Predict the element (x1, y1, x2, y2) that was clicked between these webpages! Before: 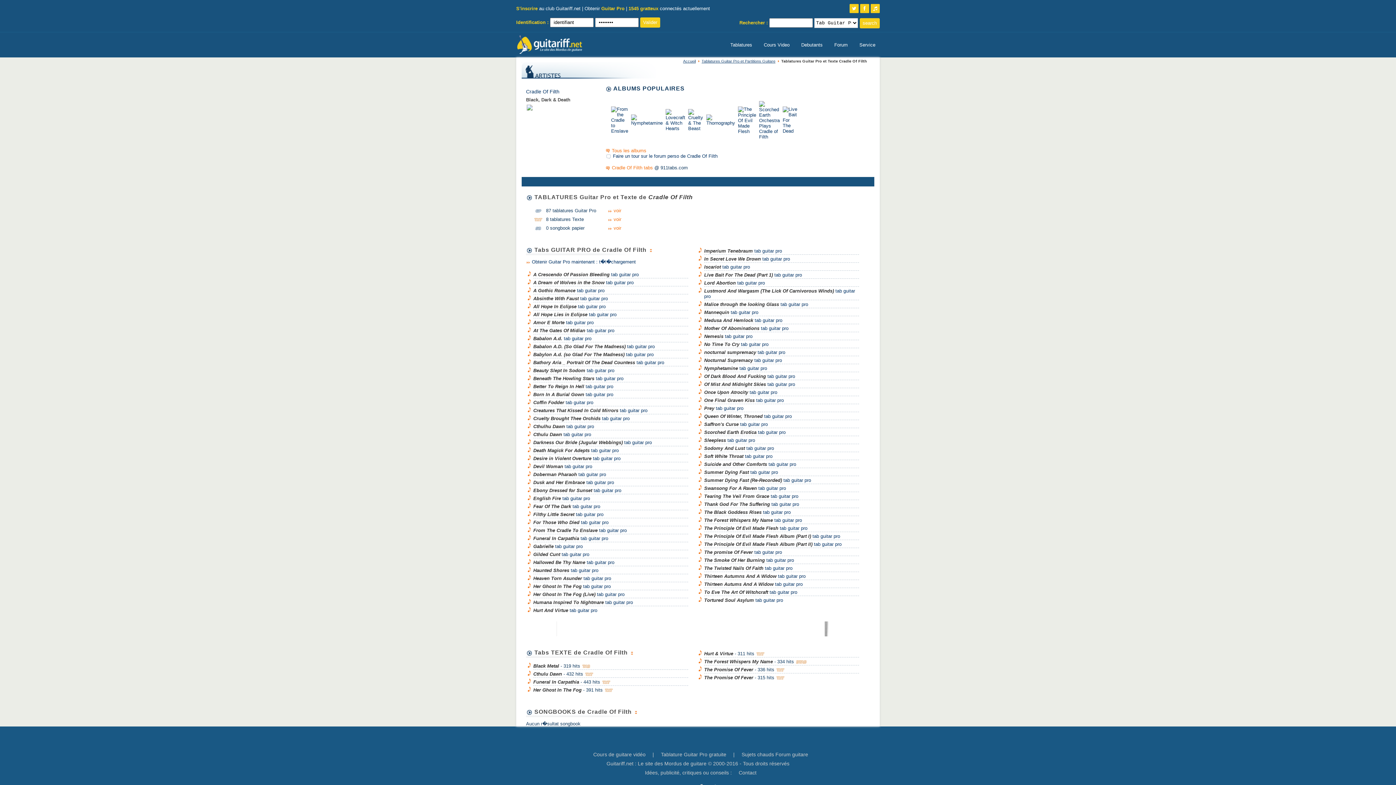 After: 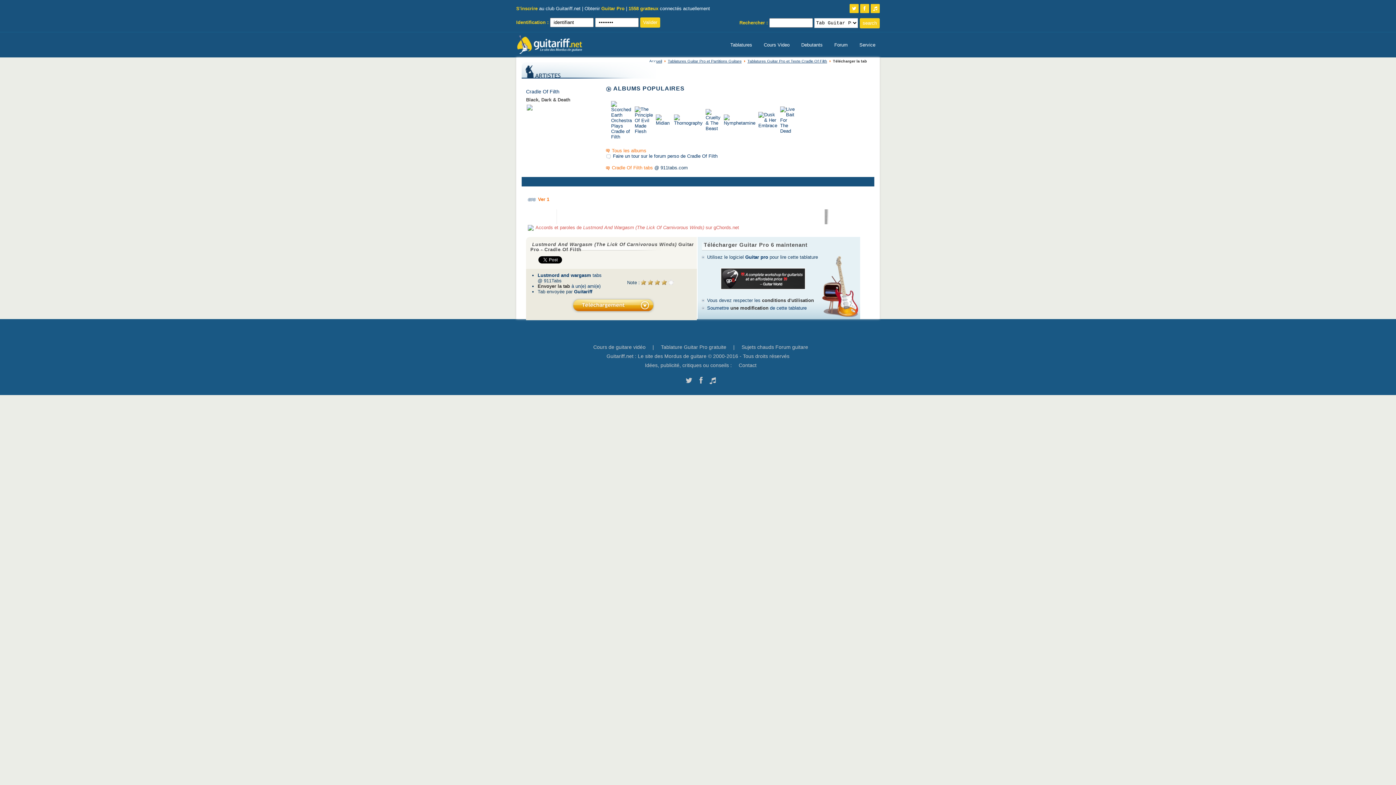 Action: label: Lustmord And Wargasm (The Lick Of Carnivorous Winds) tab guitar pro bbox: (704, 288, 855, 299)